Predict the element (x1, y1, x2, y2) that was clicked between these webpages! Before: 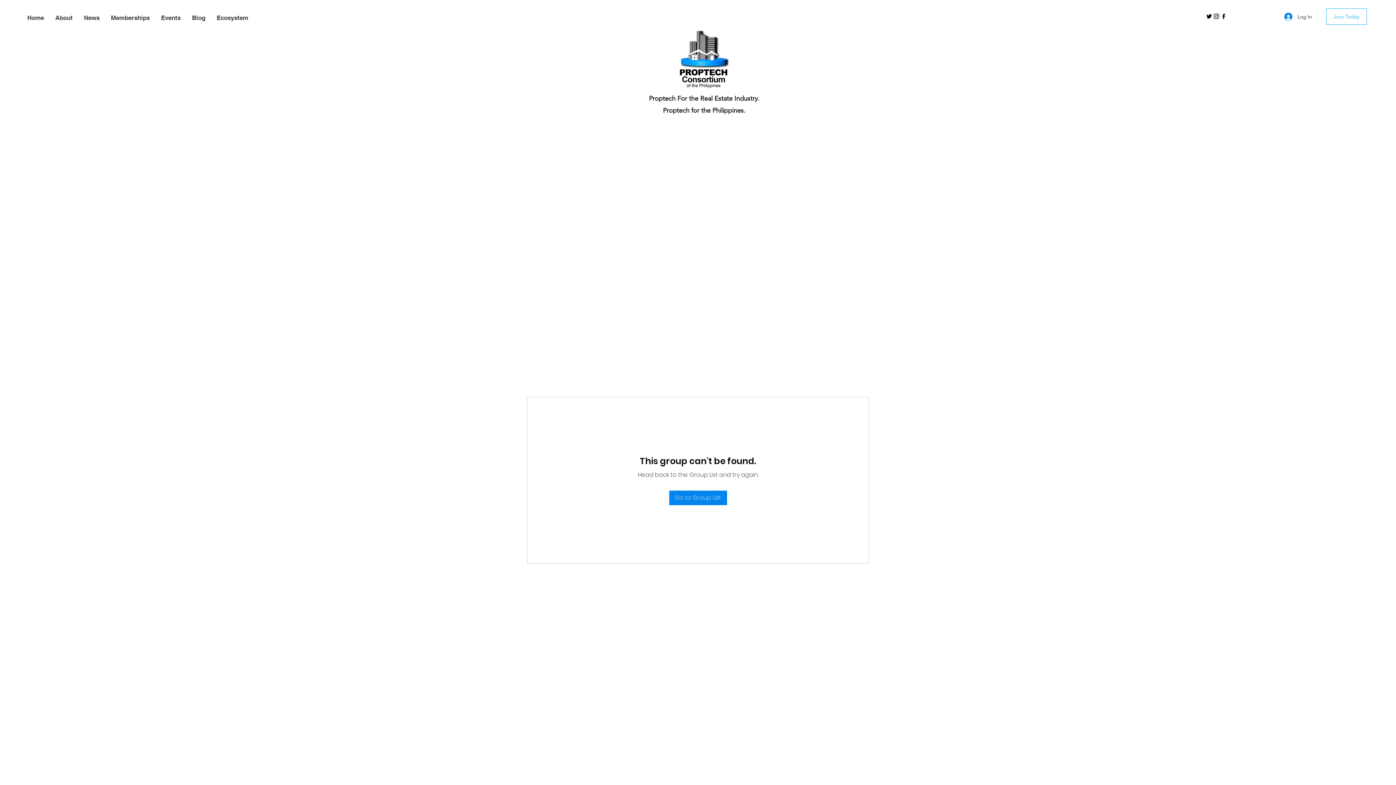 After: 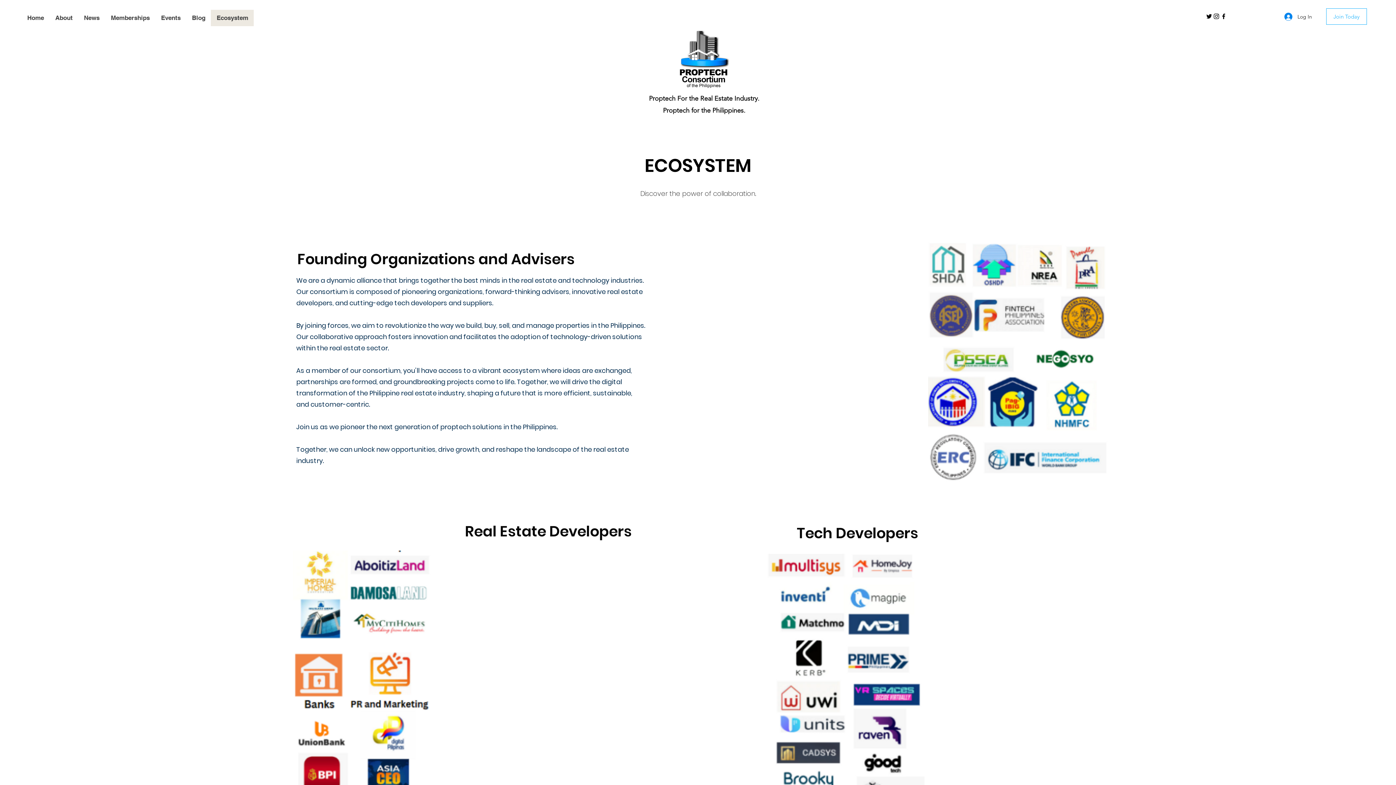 Action: bbox: (210, 9, 253, 26) label: Ecosystem